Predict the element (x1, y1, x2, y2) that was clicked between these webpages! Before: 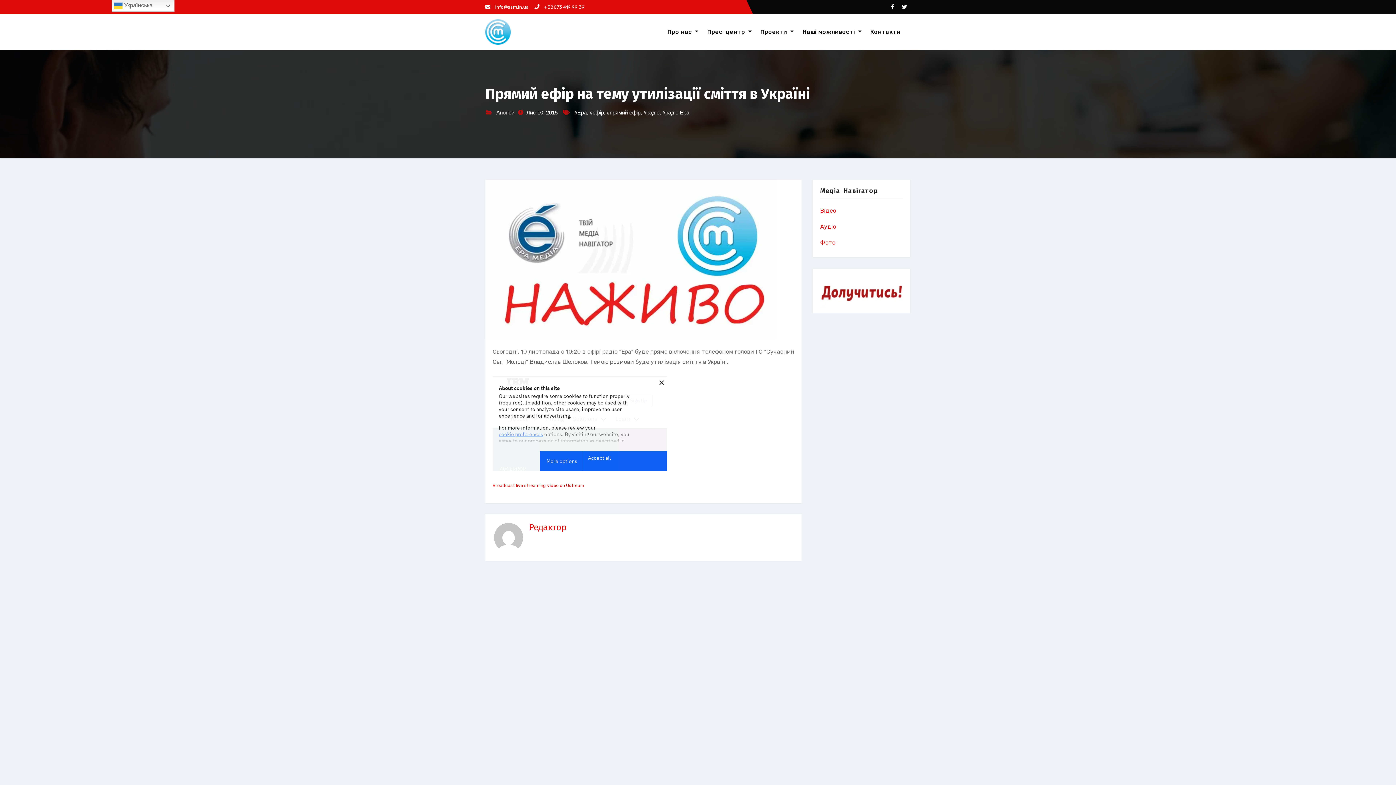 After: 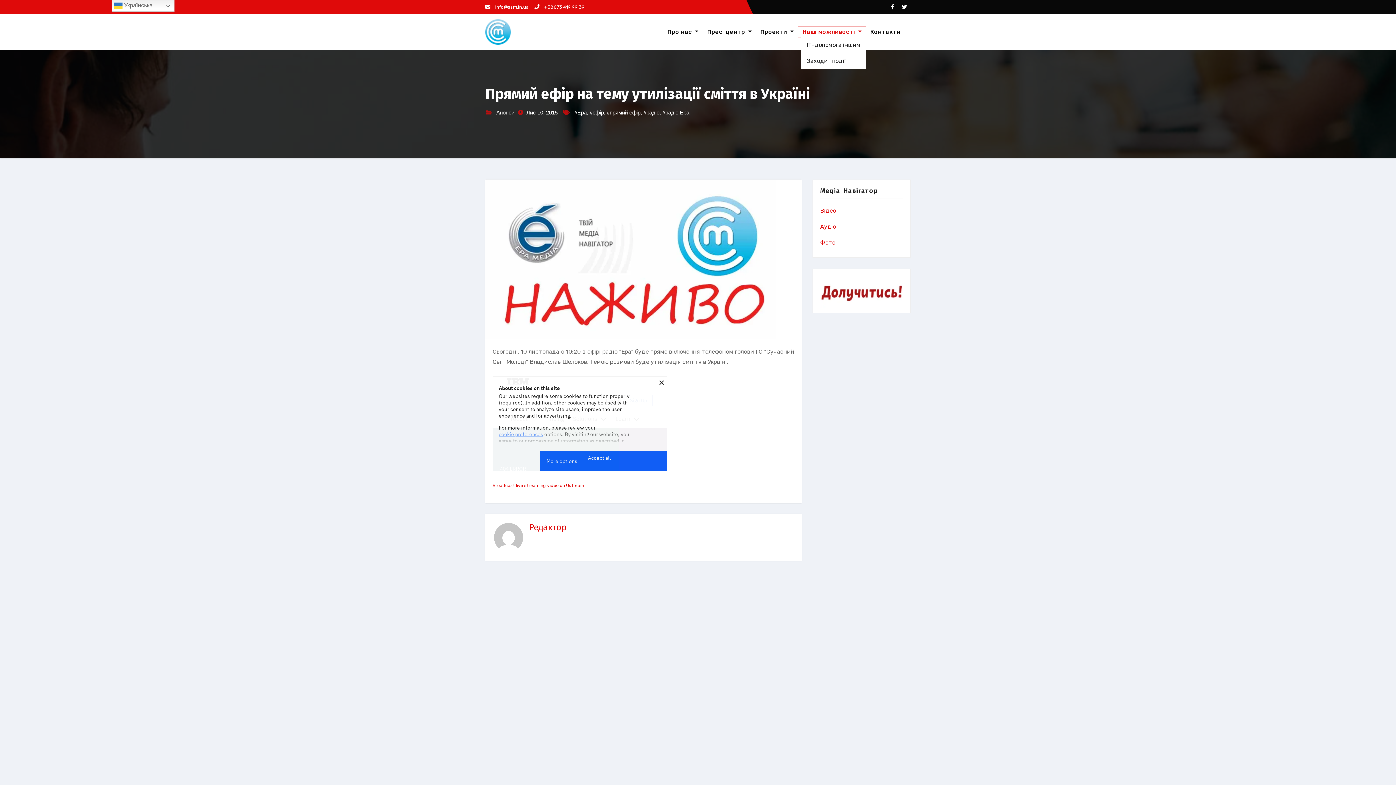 Action: label: Наші можливості  bbox: (798, 26, 866, 37)